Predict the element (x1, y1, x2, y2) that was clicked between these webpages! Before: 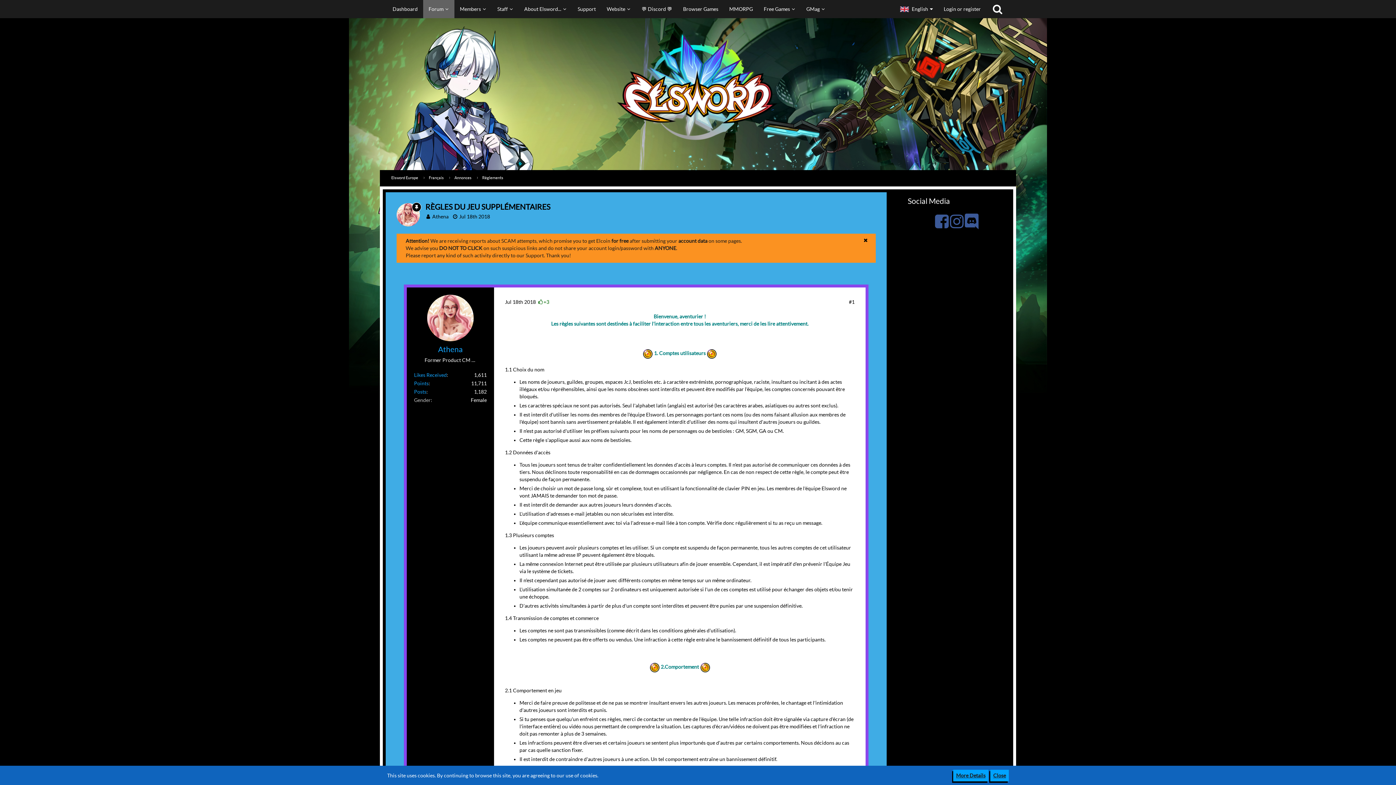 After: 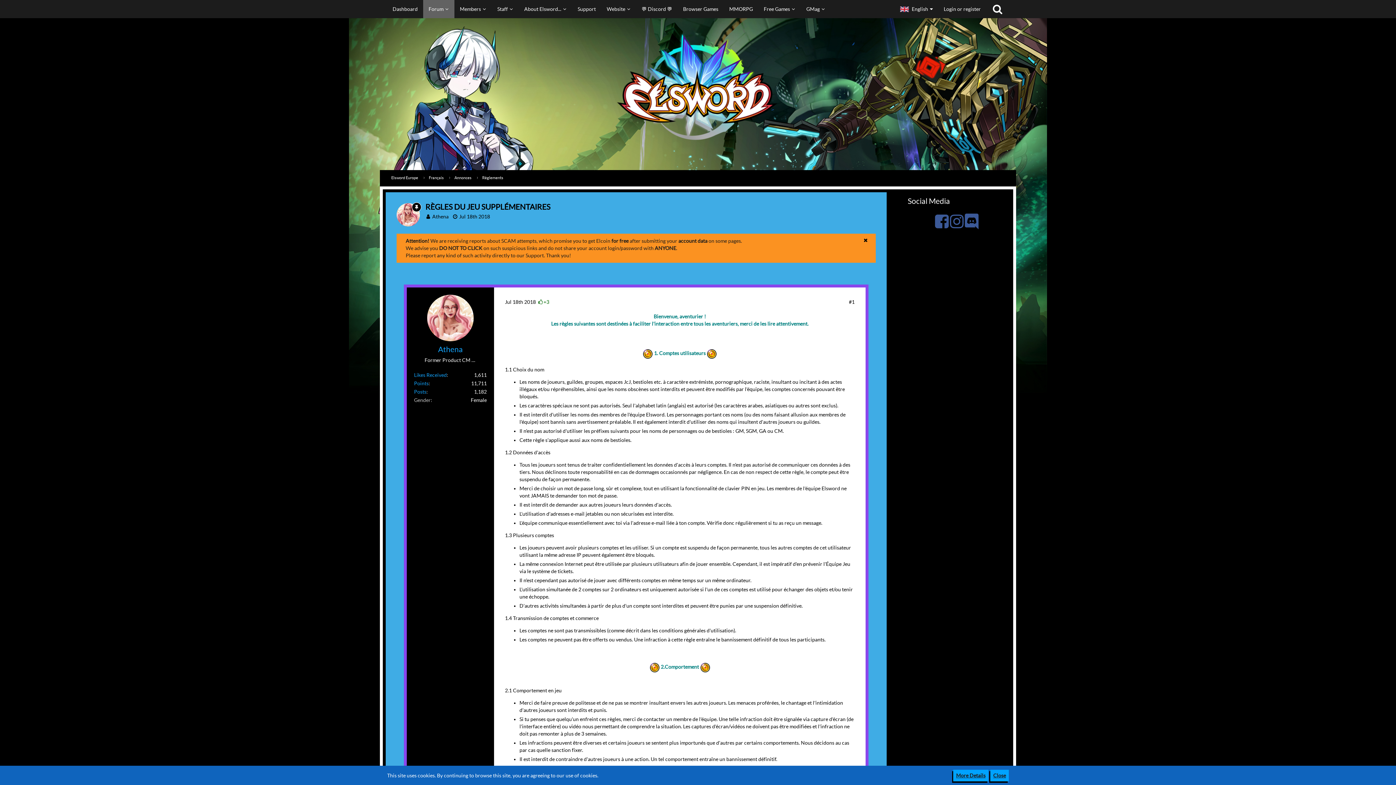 Action: bbox: (935, 222, 949, 228)